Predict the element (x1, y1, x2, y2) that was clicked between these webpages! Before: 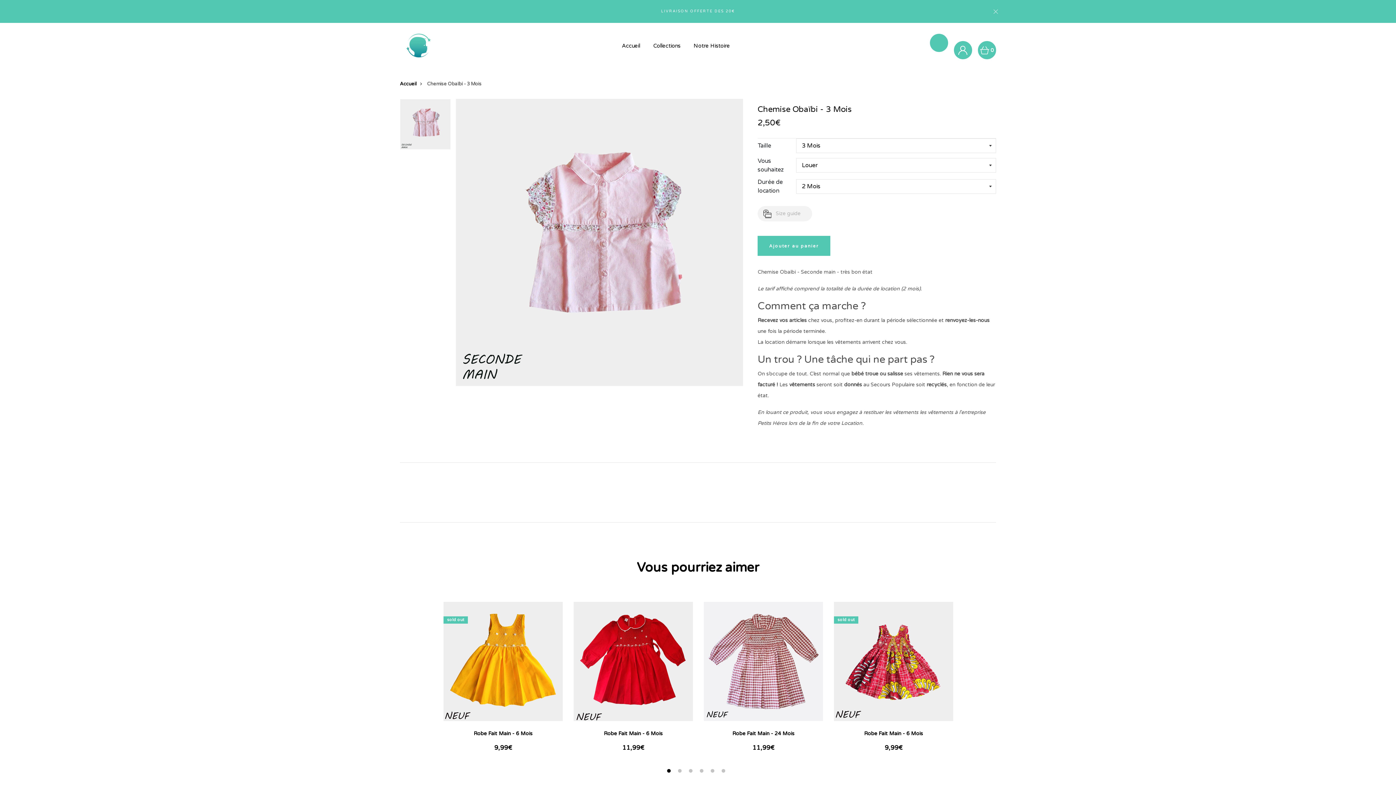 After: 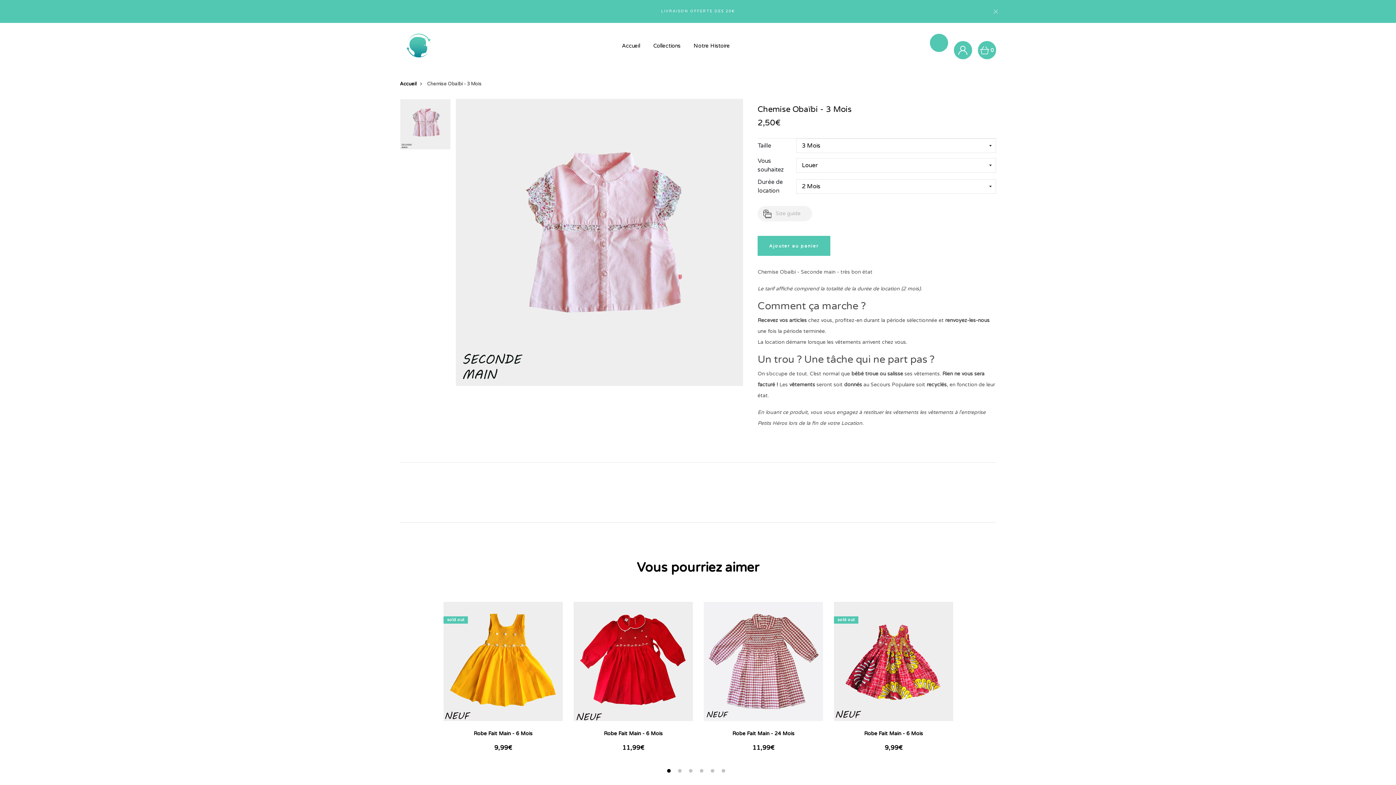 Action: label: Ajouter au panier bbox: (757, 236, 830, 256)